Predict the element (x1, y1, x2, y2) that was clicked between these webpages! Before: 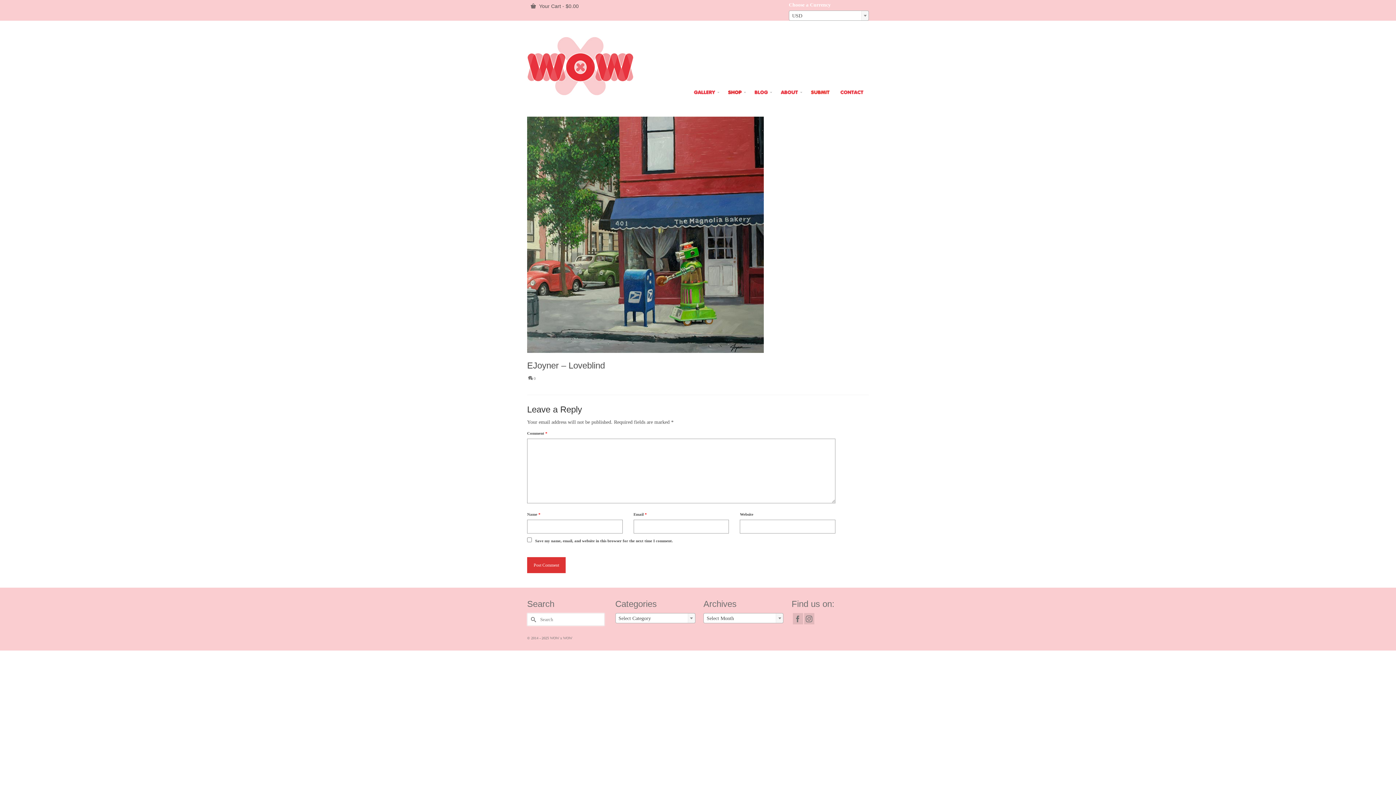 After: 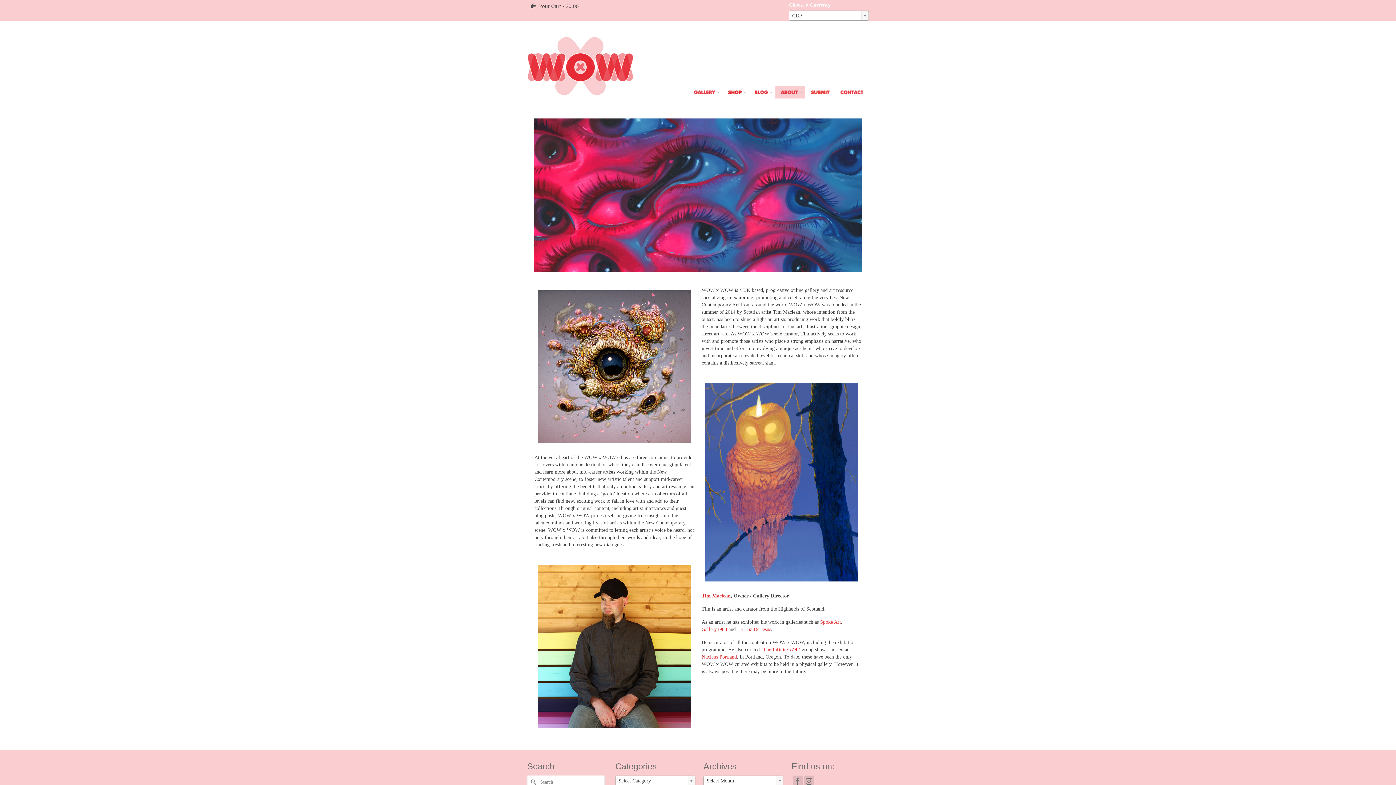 Action: bbox: (775, 86, 805, 98)